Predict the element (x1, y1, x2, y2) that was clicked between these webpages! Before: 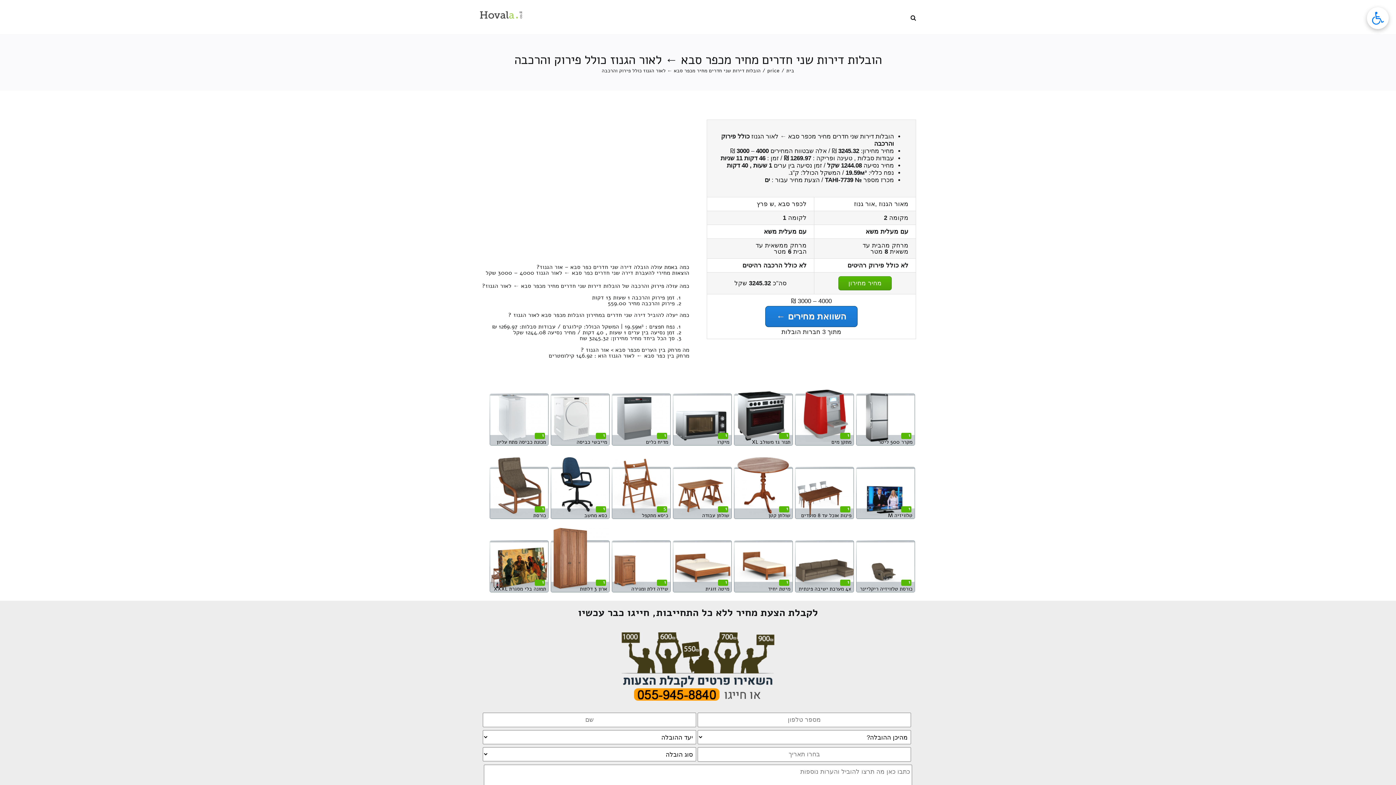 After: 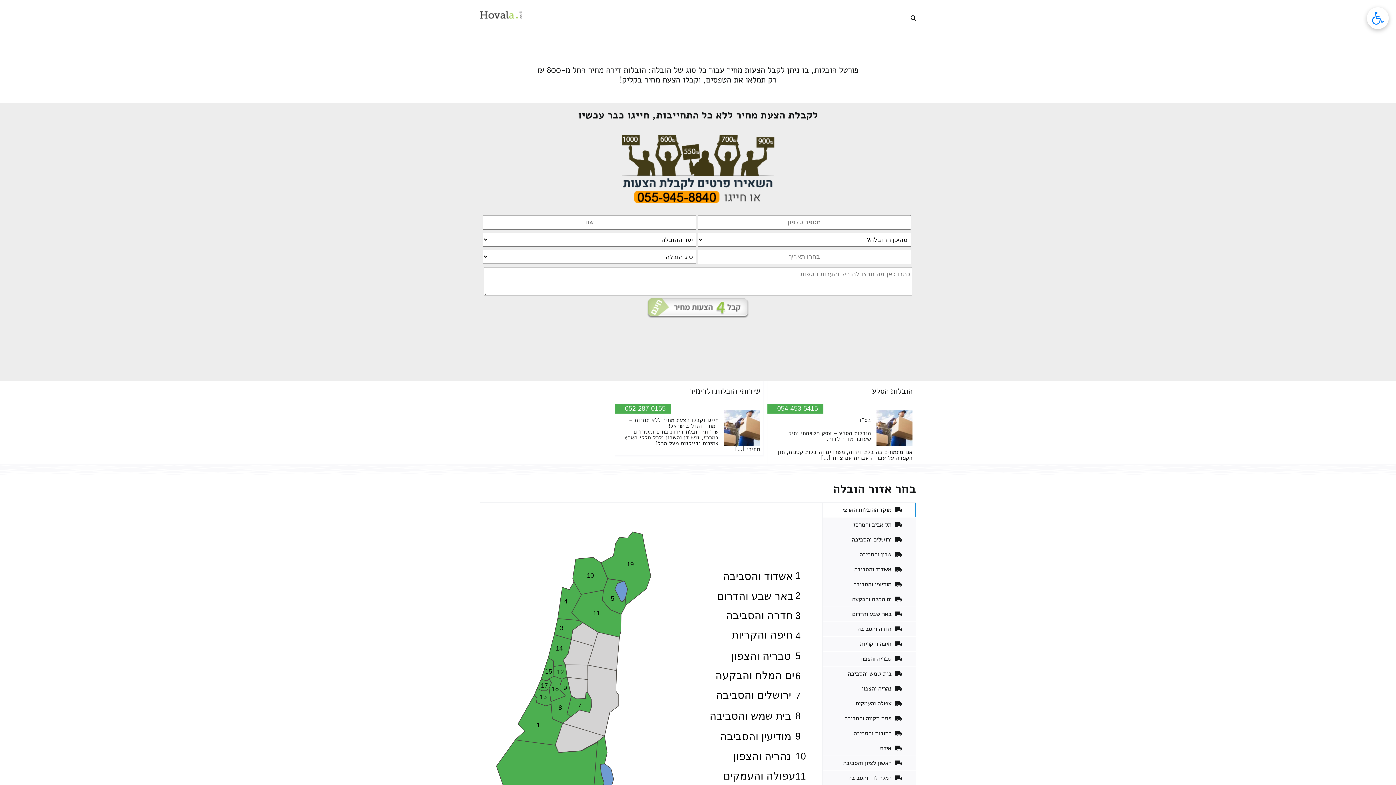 Action: bbox: (480, 11, 522, 18)